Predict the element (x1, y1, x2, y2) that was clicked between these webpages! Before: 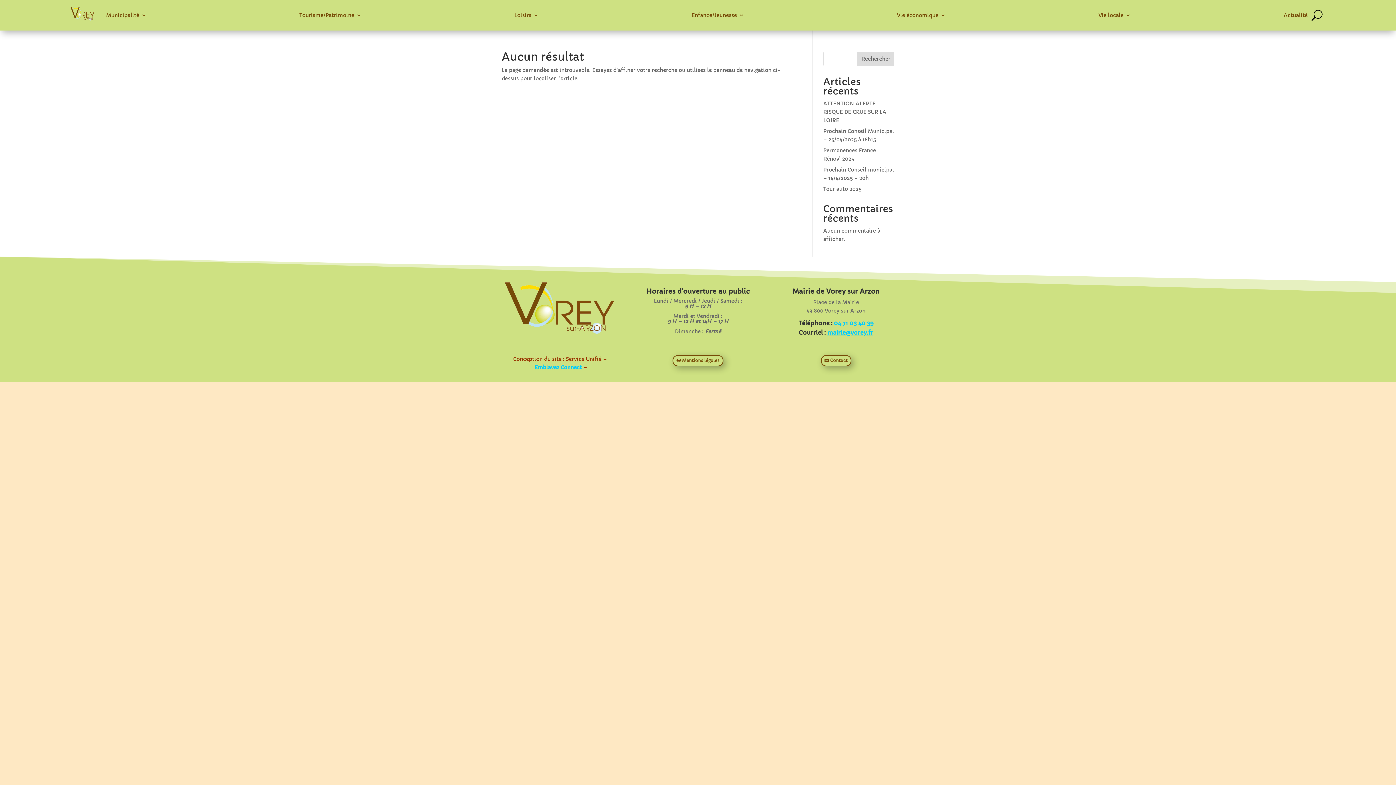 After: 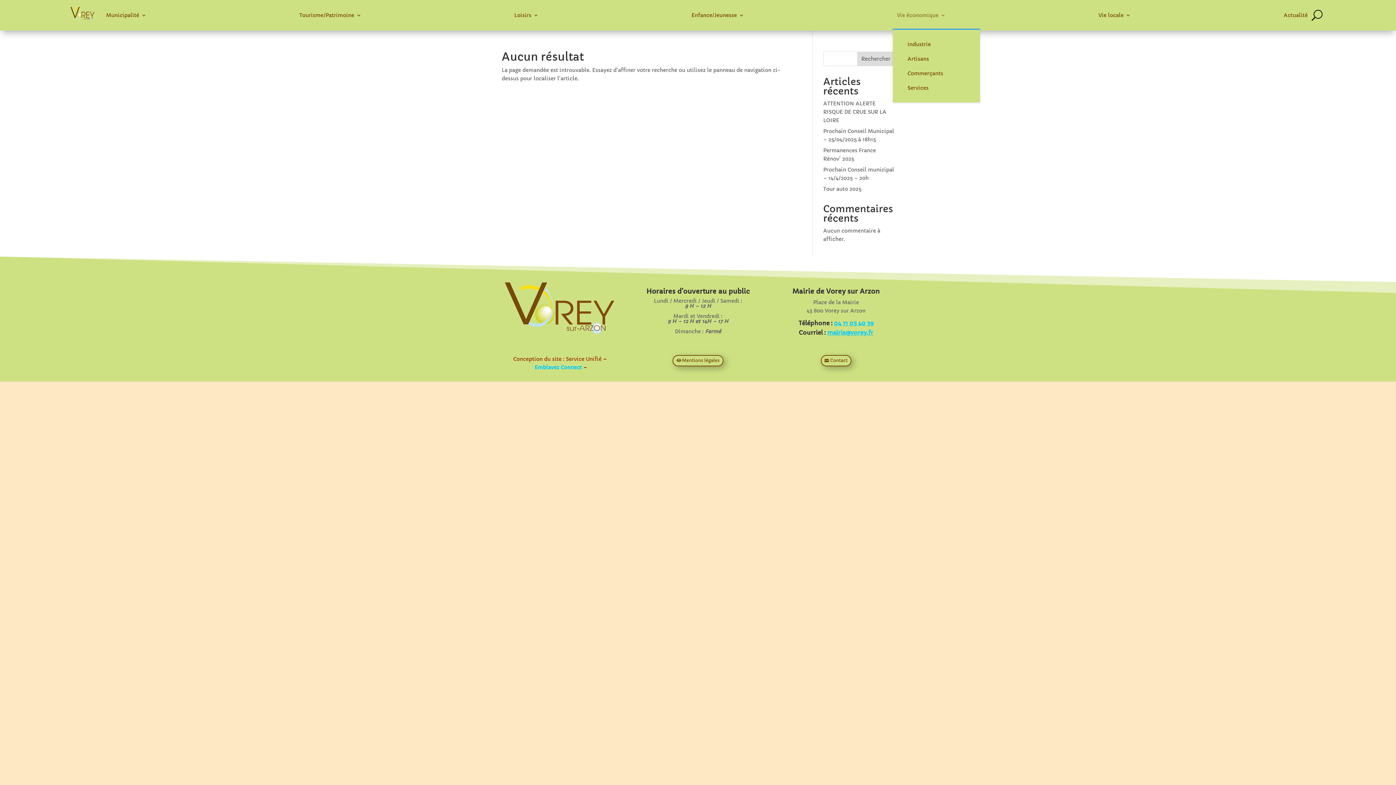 Action: bbox: (897, 1, 945, 29) label: Vie économique